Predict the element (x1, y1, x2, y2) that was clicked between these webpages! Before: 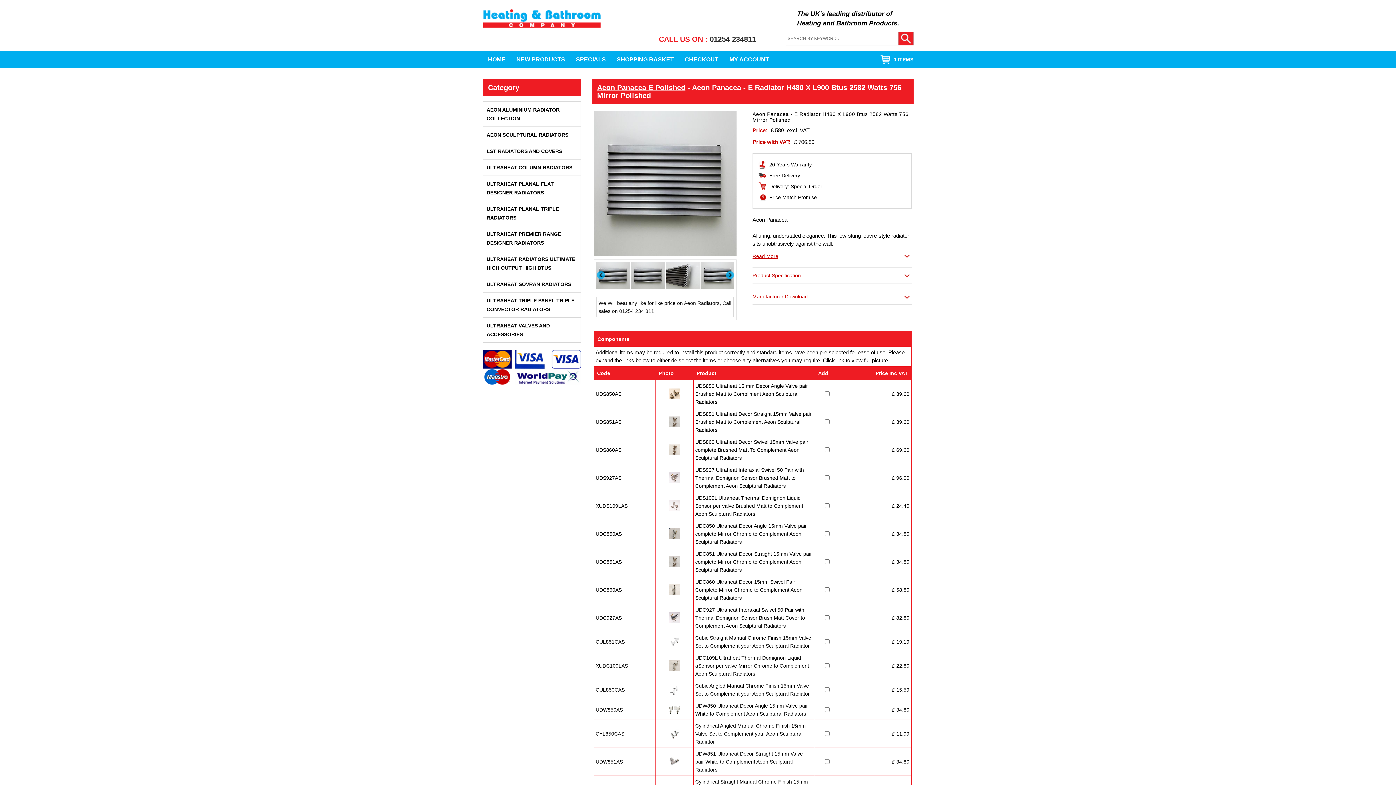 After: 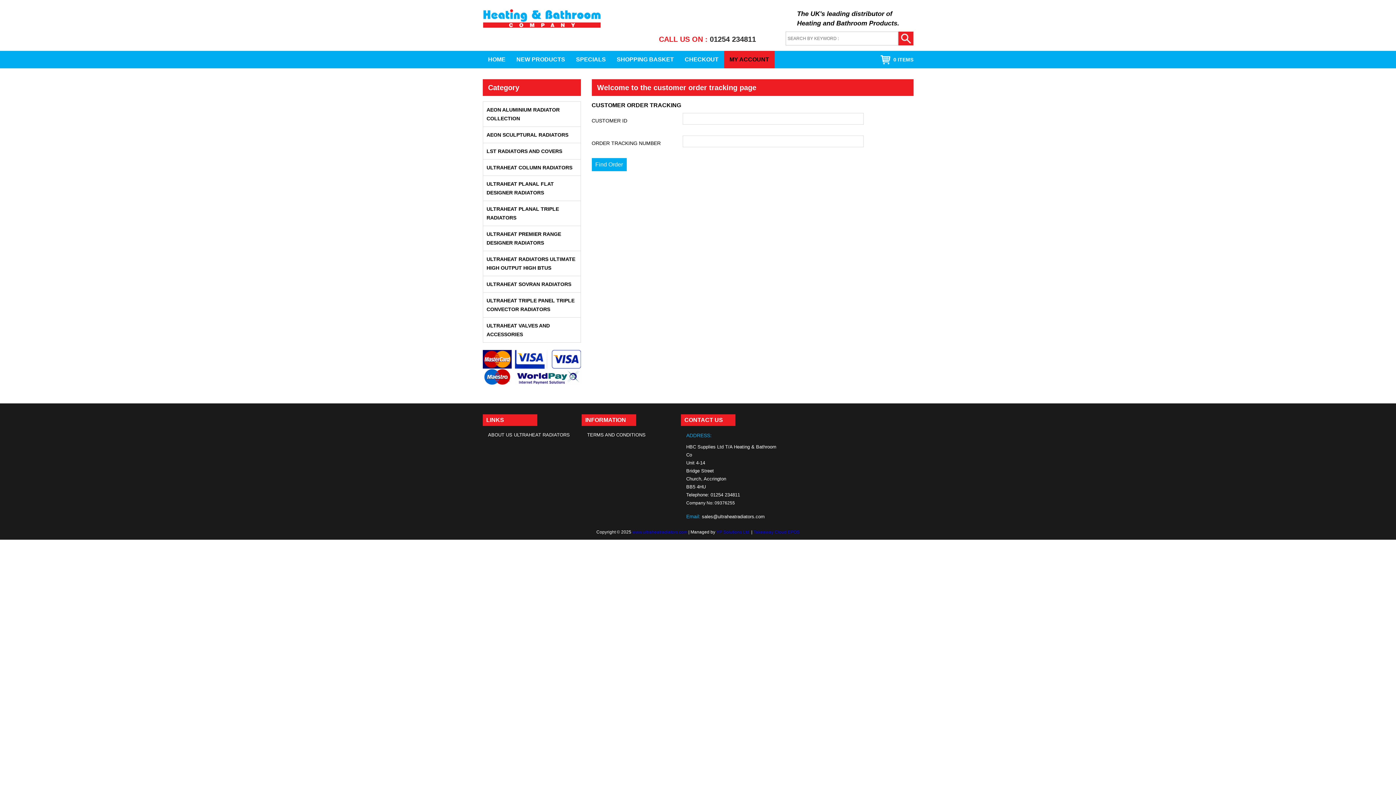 Action: bbox: (724, 50, 774, 68) label: MY ACCOUNT